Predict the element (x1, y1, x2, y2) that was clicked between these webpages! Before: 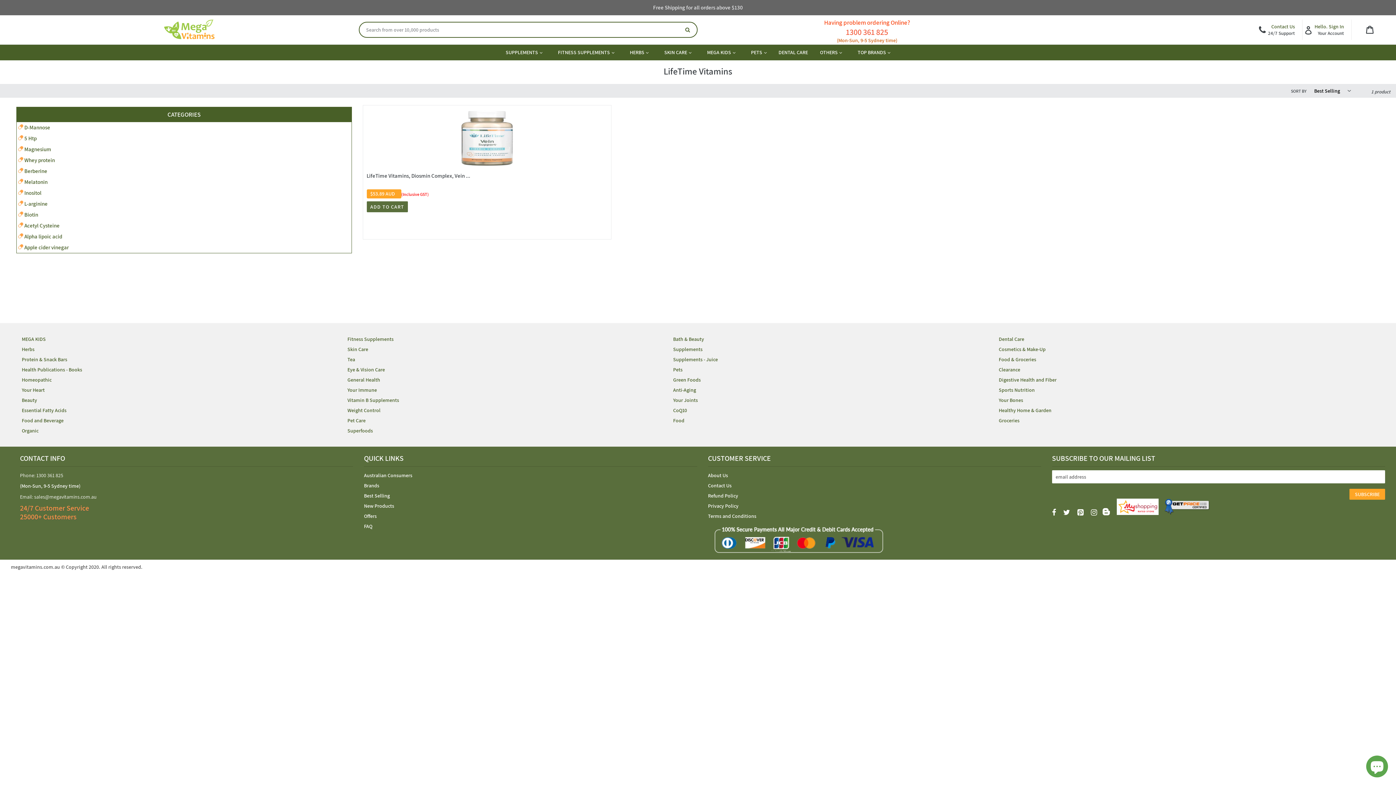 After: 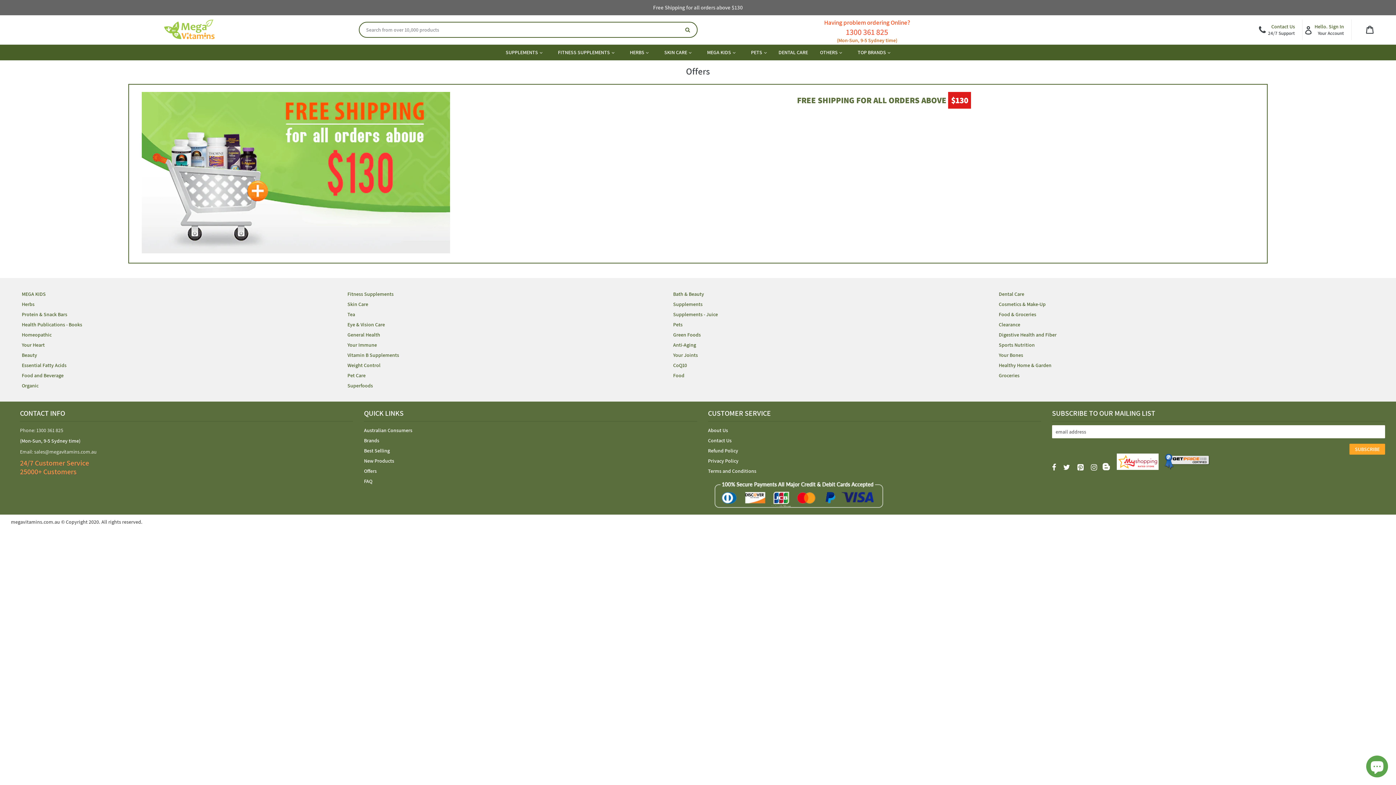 Action: bbox: (364, 513, 376, 519) label: Offers